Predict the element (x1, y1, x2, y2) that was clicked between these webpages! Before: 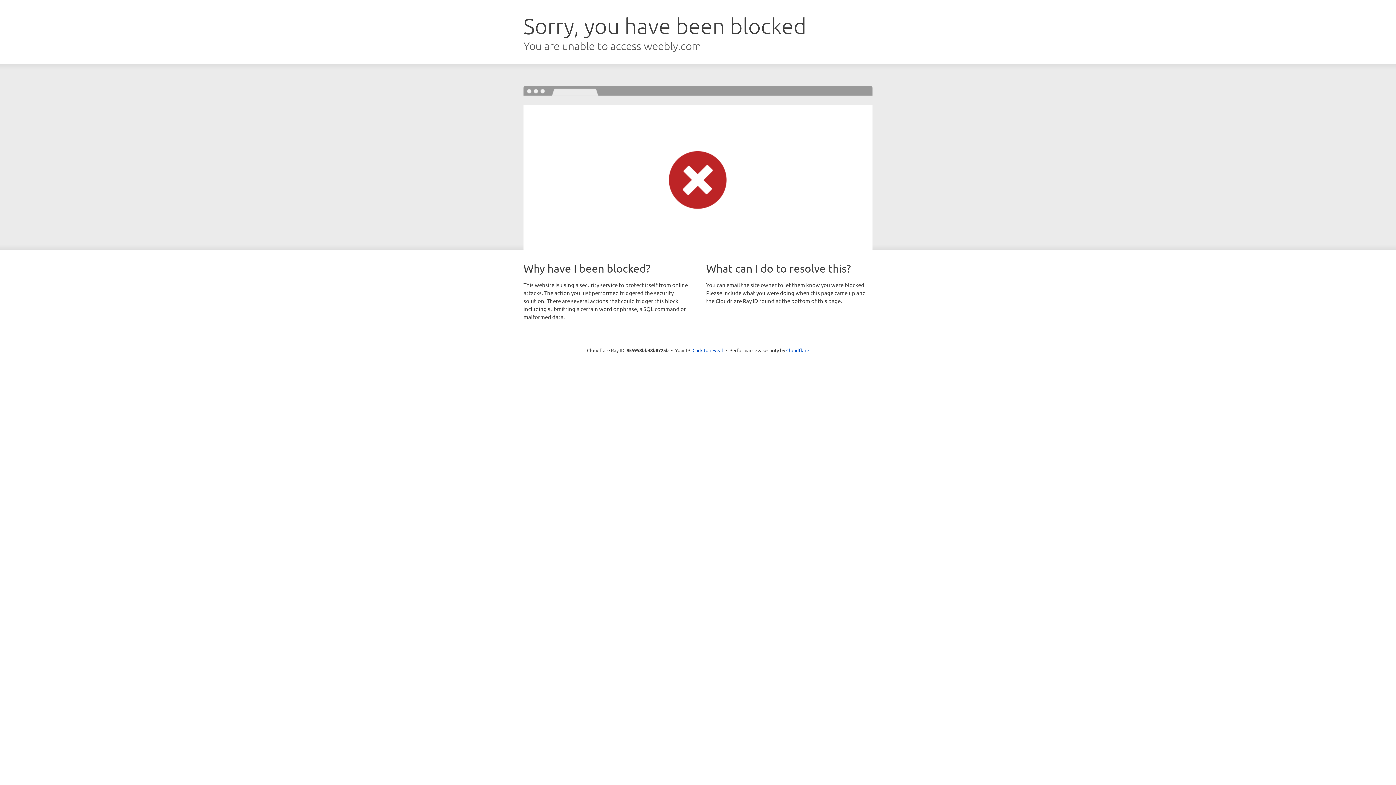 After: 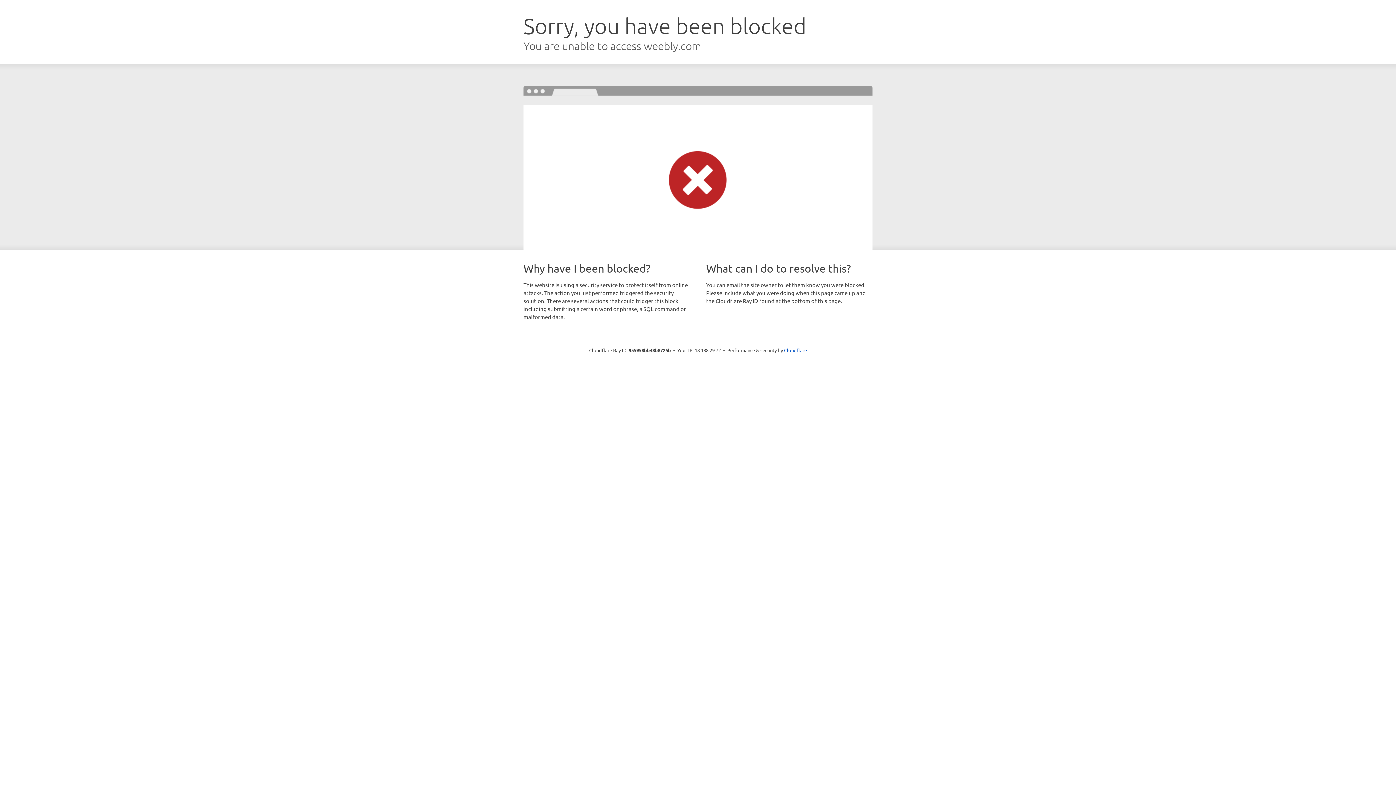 Action: bbox: (692, 346, 723, 353) label: Click to reveal